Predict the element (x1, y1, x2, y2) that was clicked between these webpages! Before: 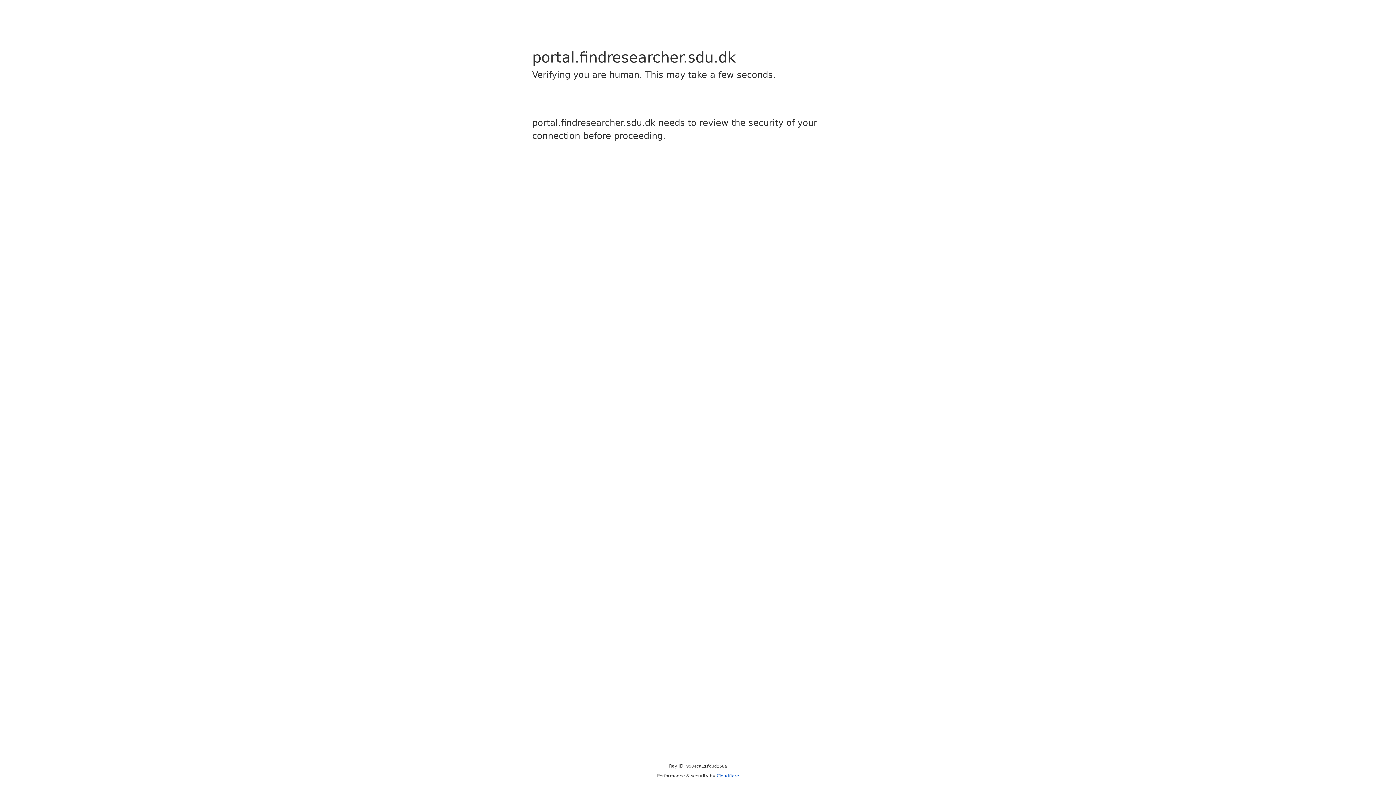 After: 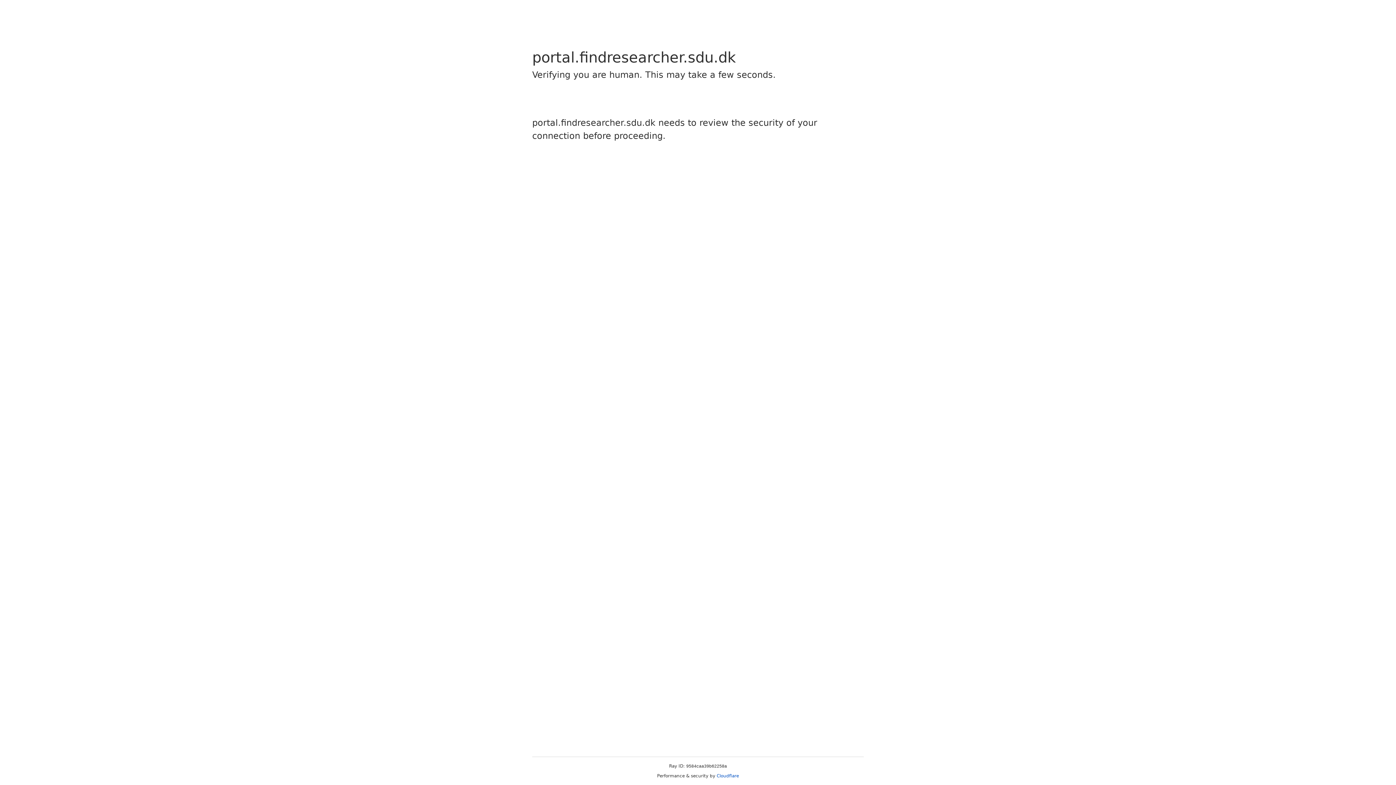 Action: label: Cloudflare bbox: (716, 773, 739, 778)